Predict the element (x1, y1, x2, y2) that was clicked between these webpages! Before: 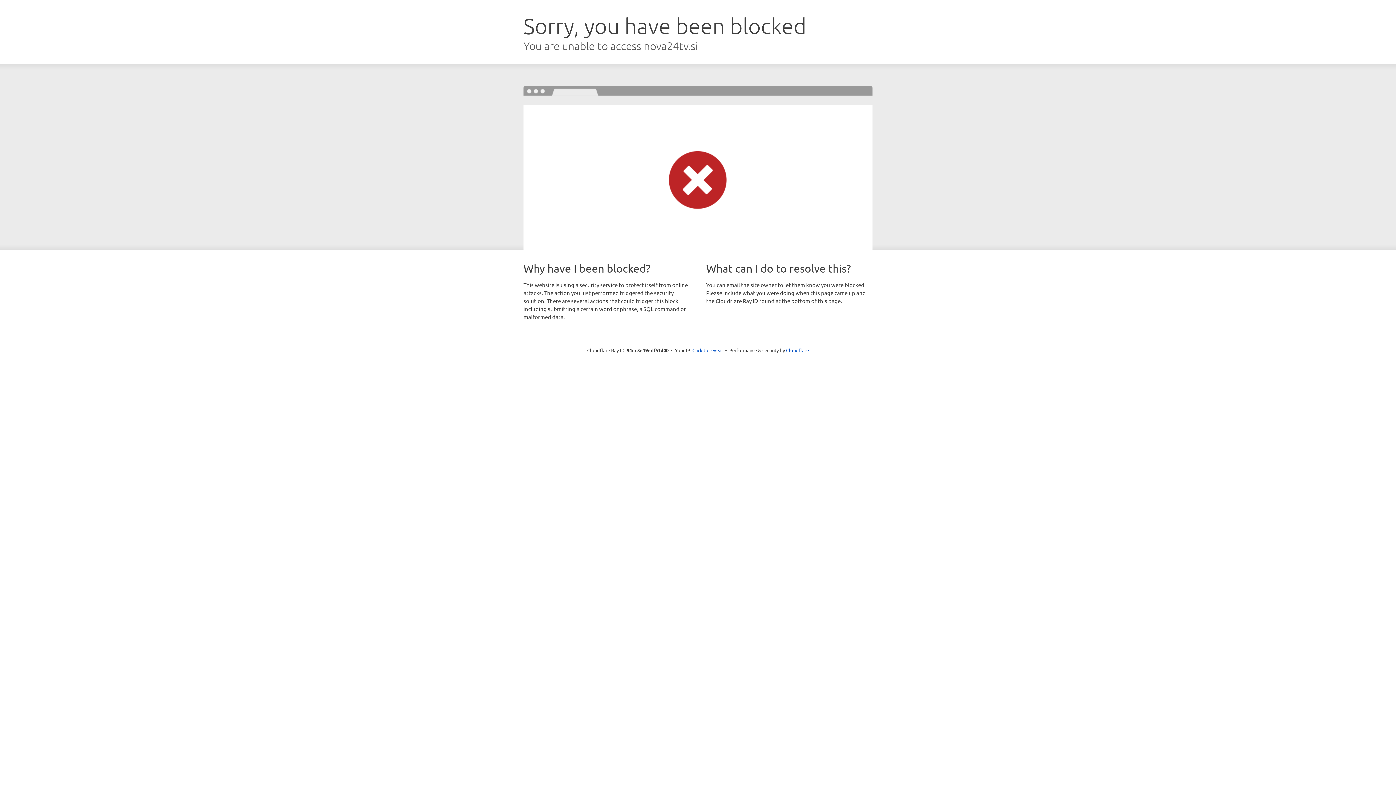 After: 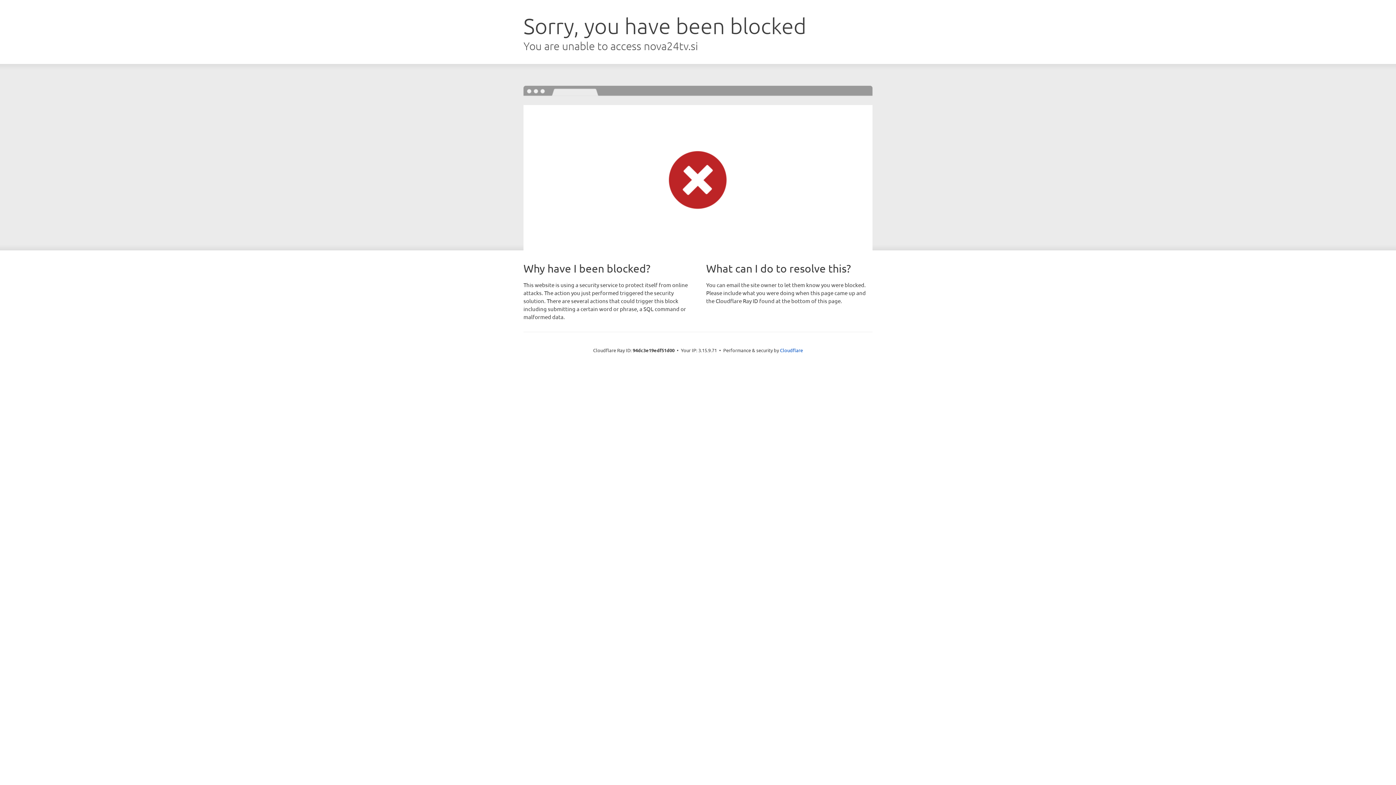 Action: bbox: (692, 346, 723, 353) label: Click to reveal